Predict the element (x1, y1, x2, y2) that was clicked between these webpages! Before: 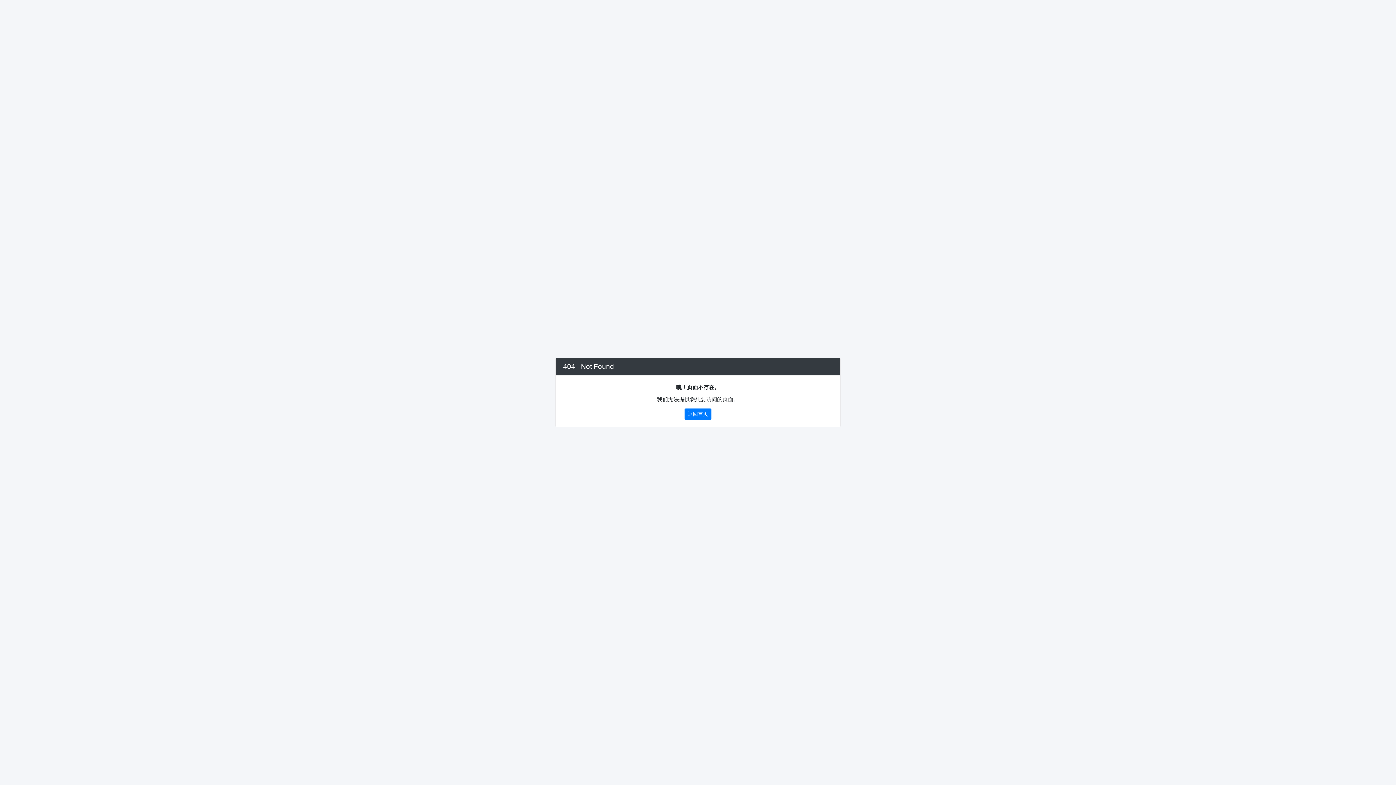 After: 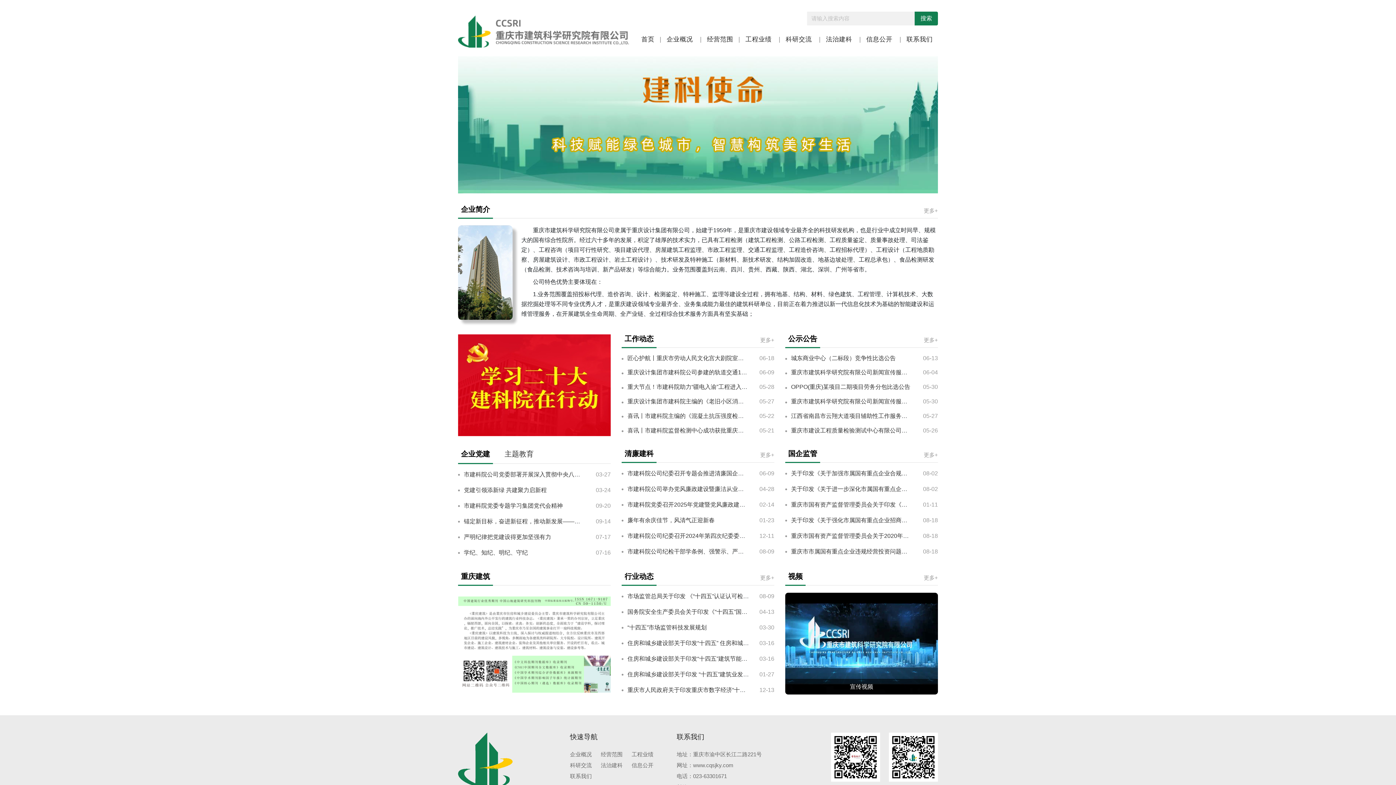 Action: bbox: (684, 408, 711, 419) label: 返回首页